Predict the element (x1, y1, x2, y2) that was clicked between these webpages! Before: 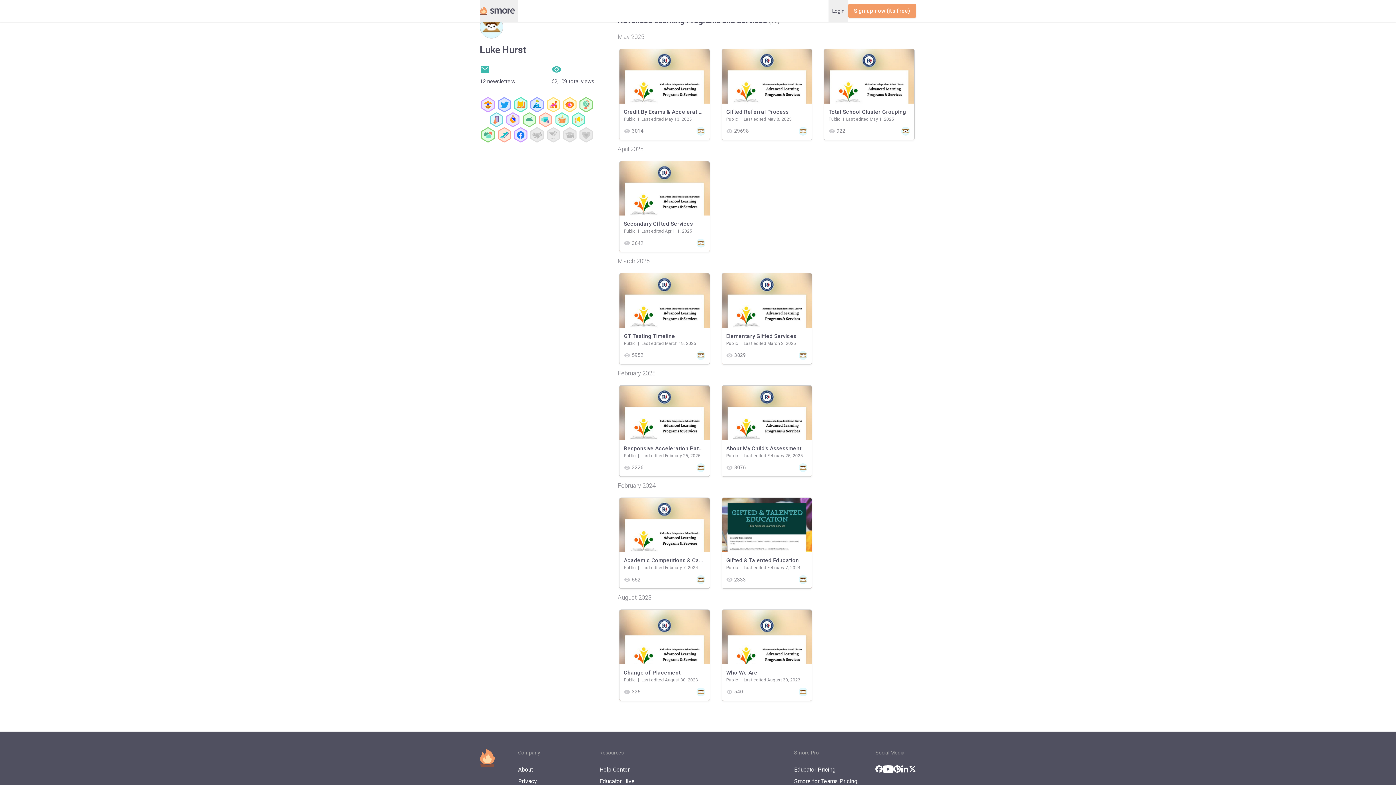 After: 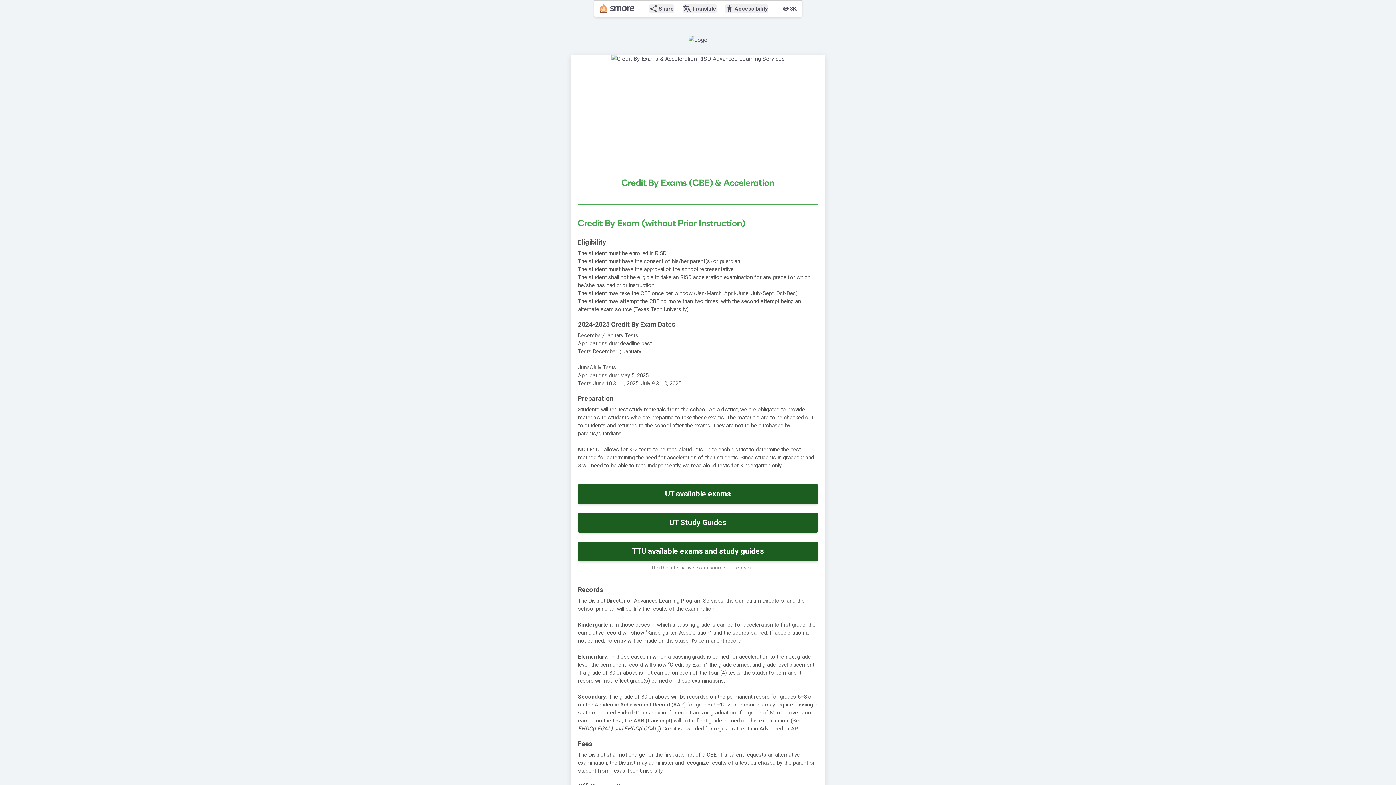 Action: bbox: (619, 48, 710, 140) label: Credit By Exams & Acceleration
Public  |  
Last edited May 13, 2025
visibility
3014
LH